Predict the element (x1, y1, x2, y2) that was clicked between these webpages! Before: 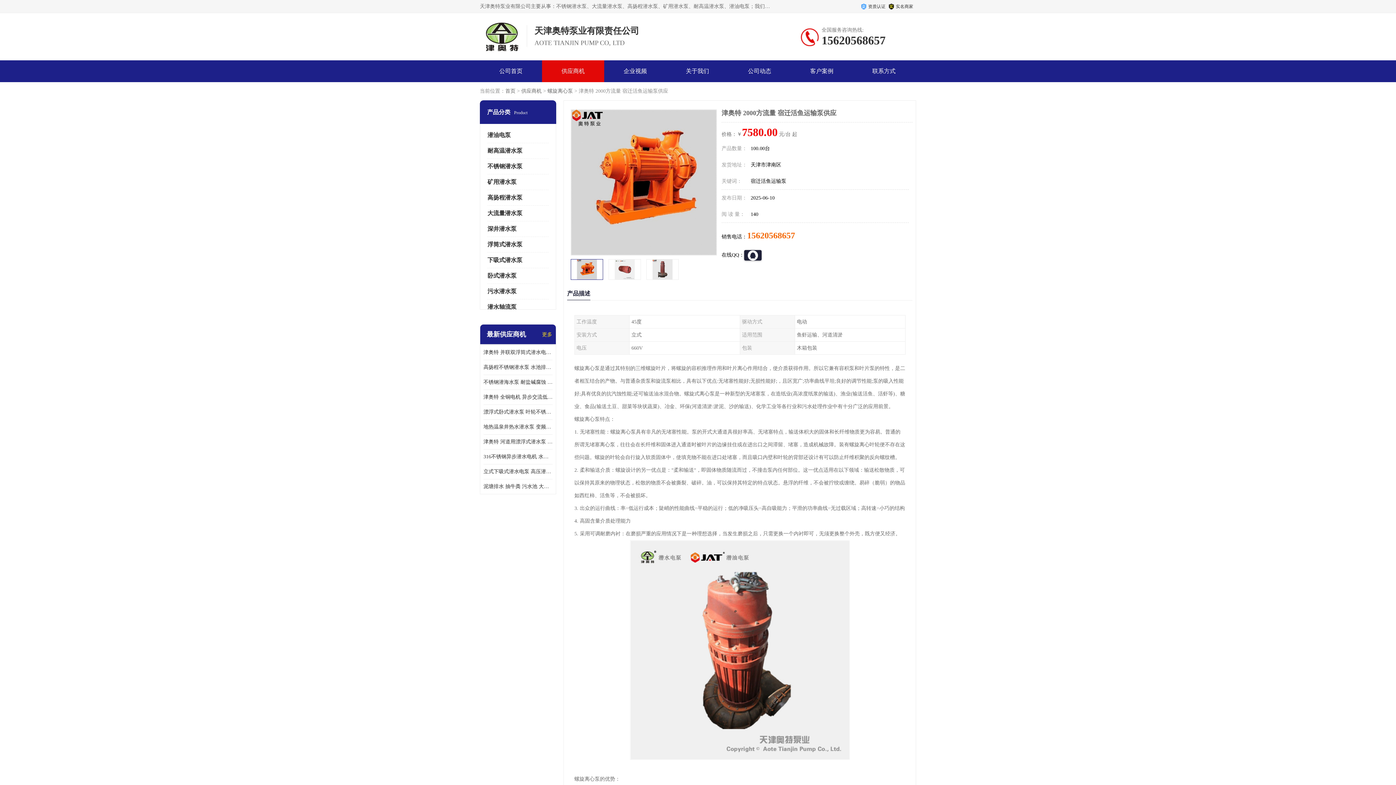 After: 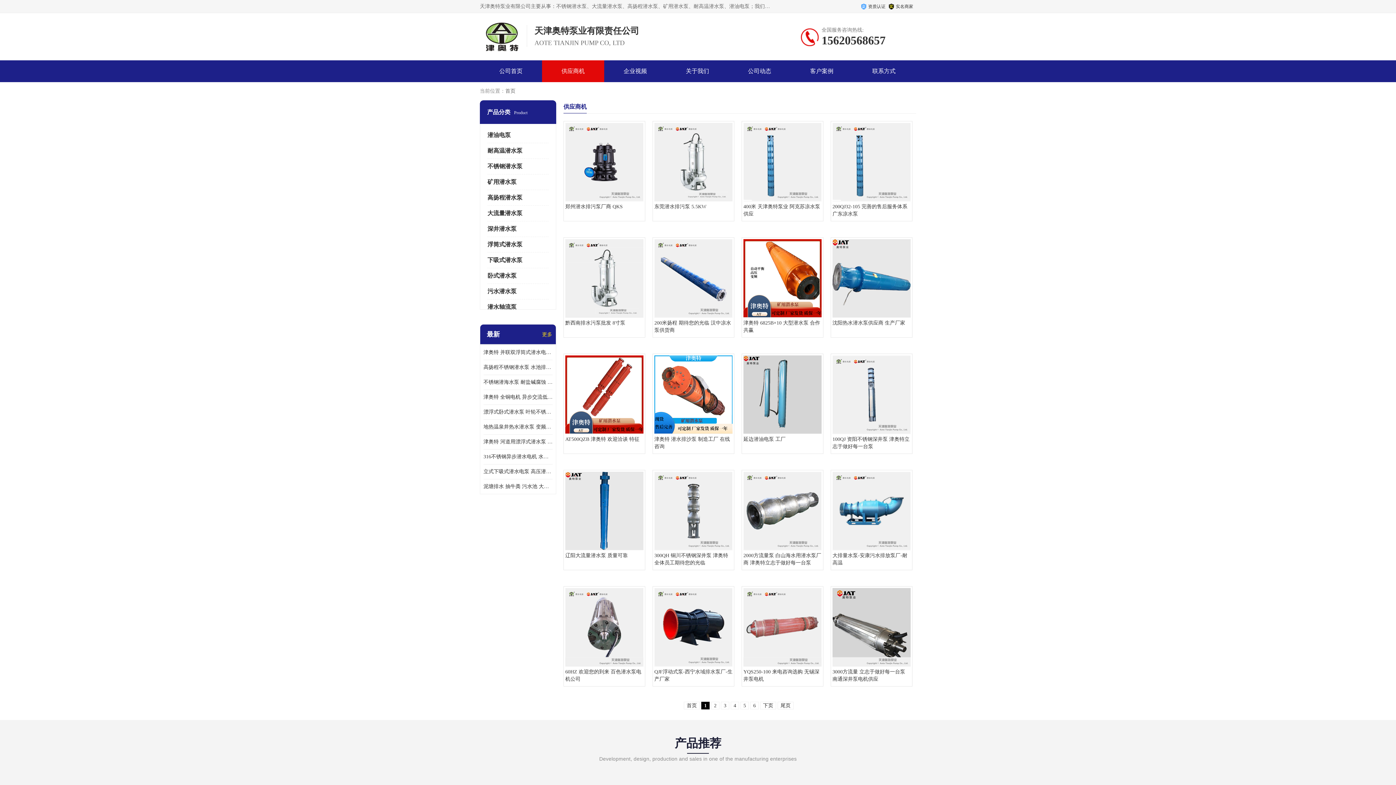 Action: label: 供应商机 bbox: (521, 88, 541, 93)